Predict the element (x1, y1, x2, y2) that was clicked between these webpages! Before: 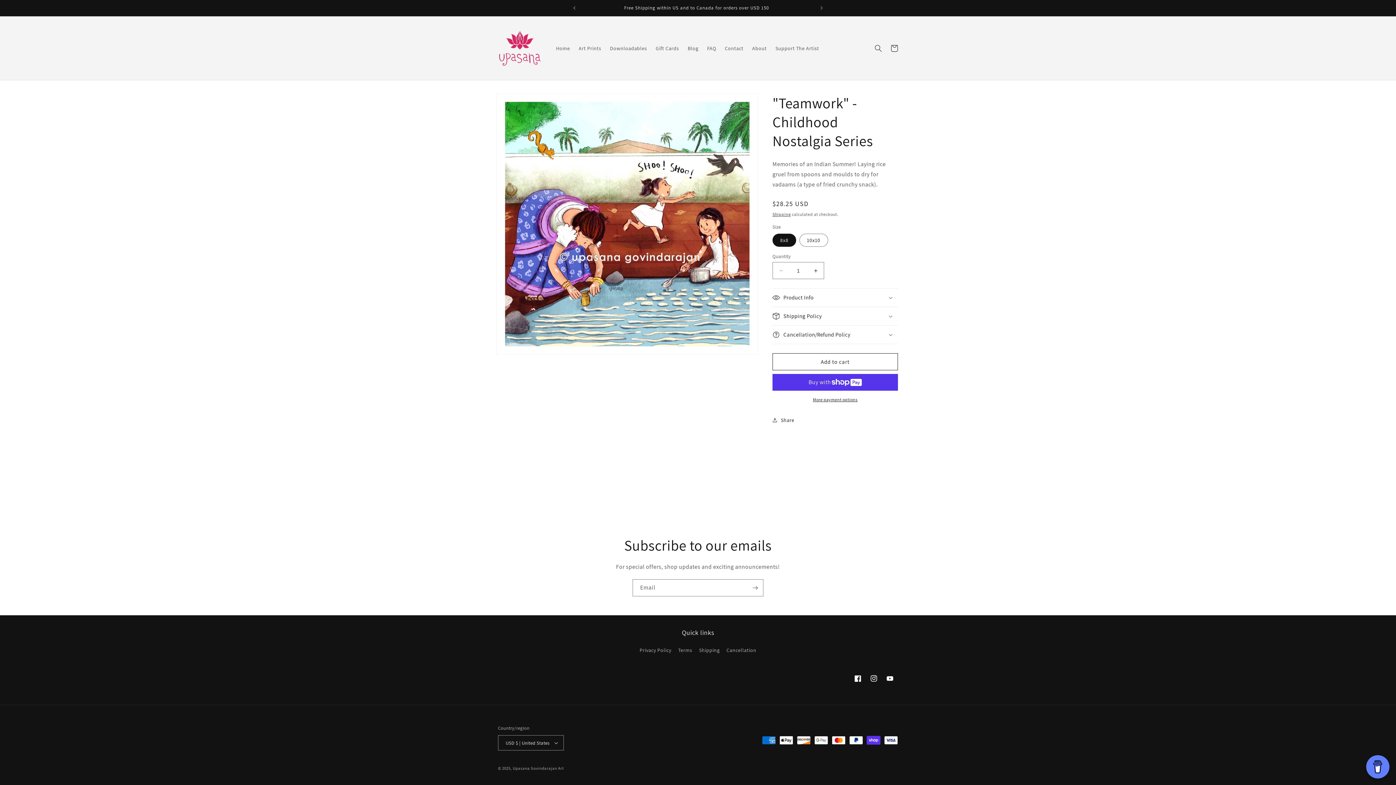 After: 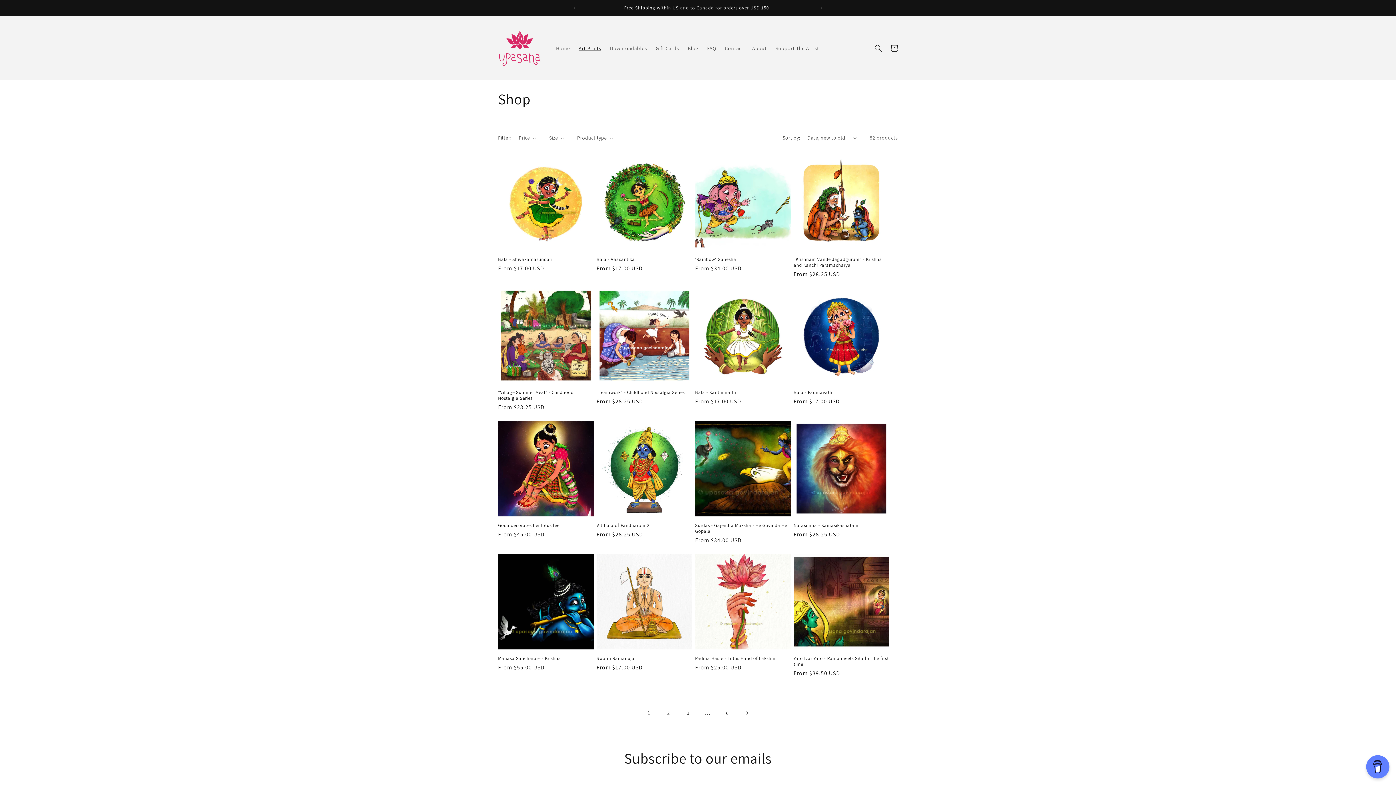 Action: bbox: (574, 40, 605, 55) label: Art Prints